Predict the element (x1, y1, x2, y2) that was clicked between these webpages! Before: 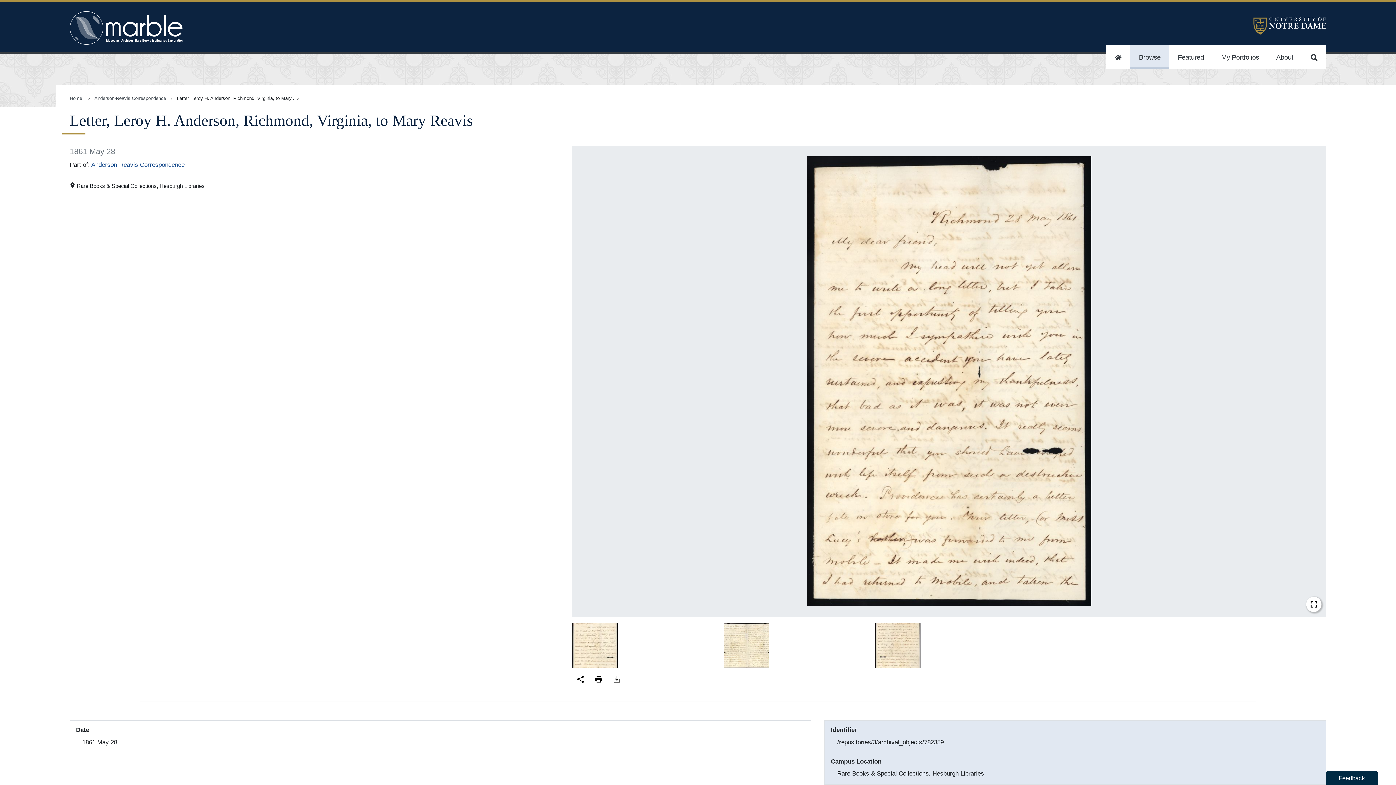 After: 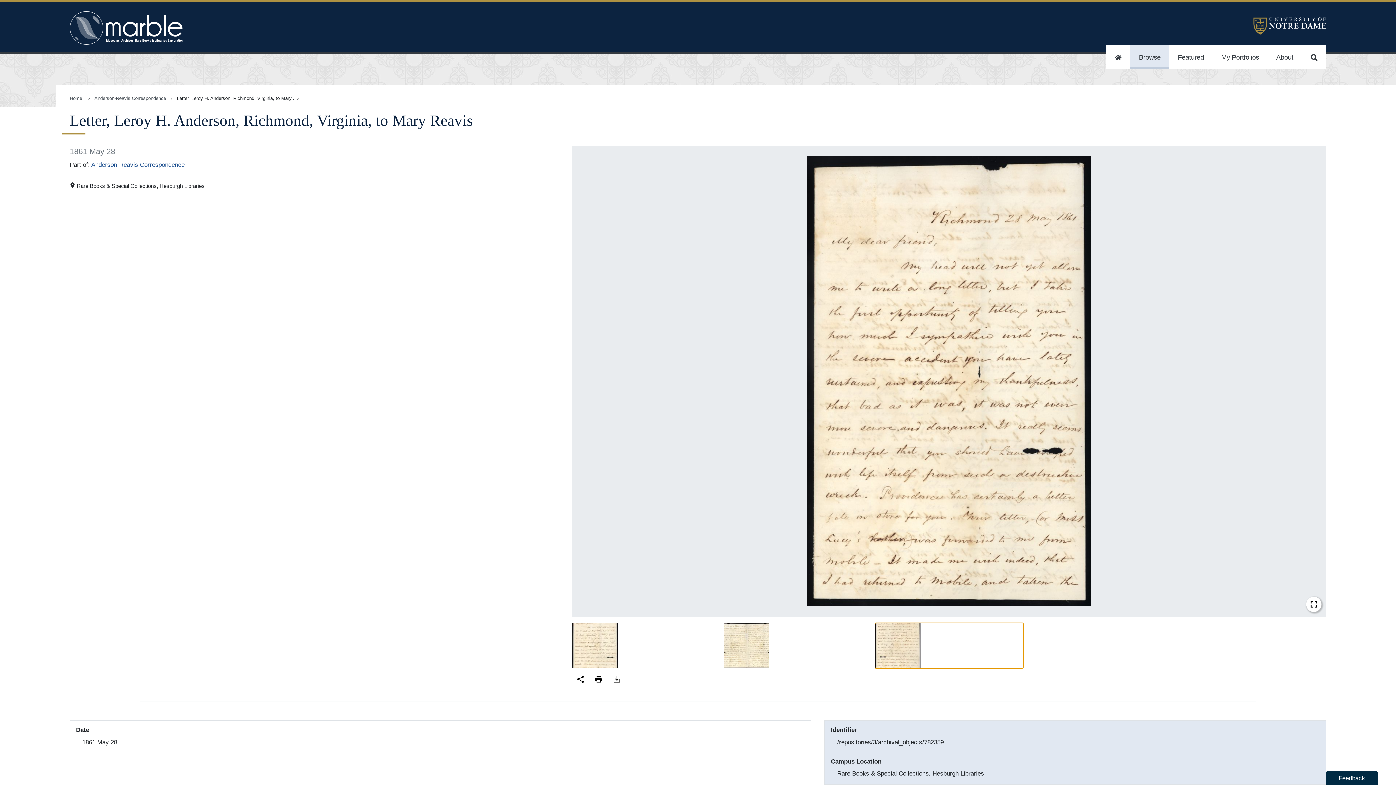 Action: bbox: (875, 623, 1023, 668)